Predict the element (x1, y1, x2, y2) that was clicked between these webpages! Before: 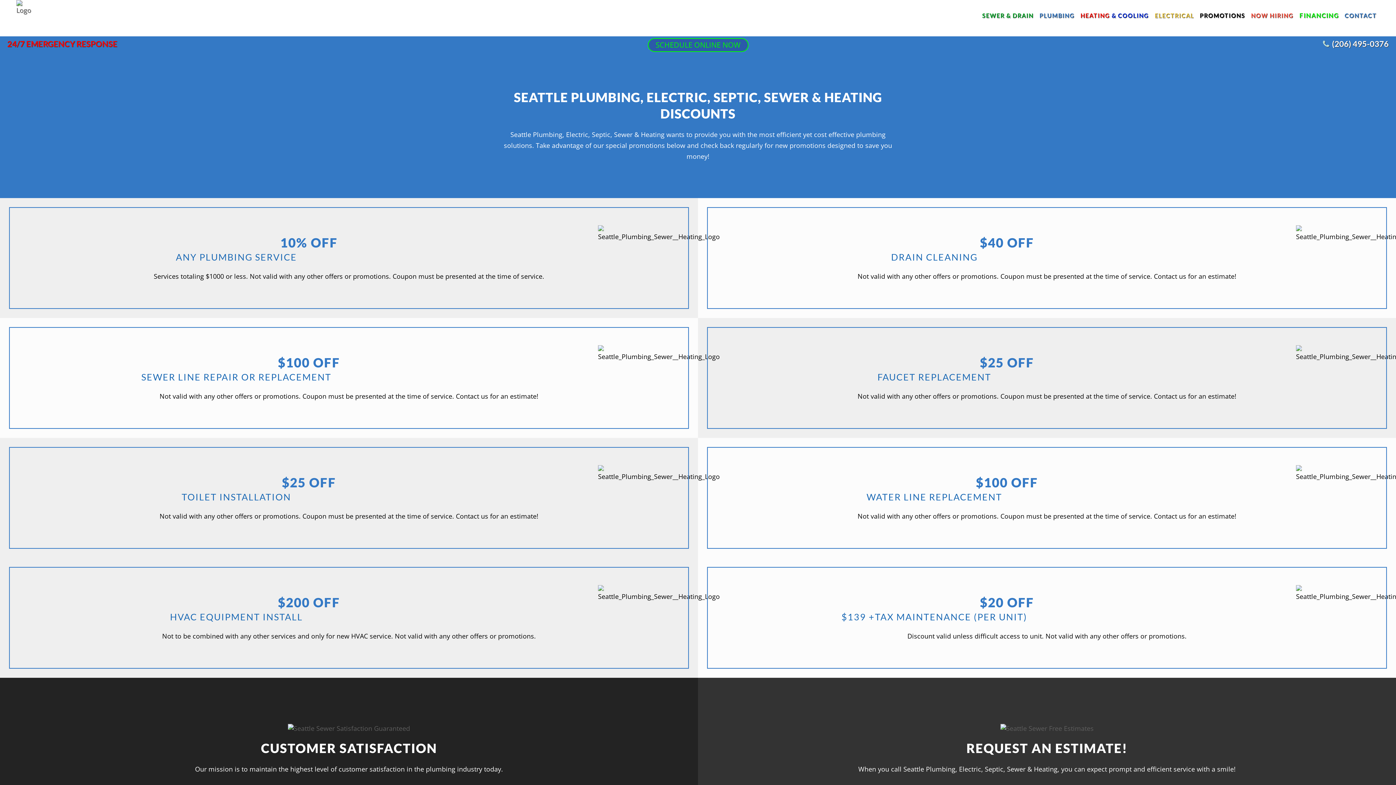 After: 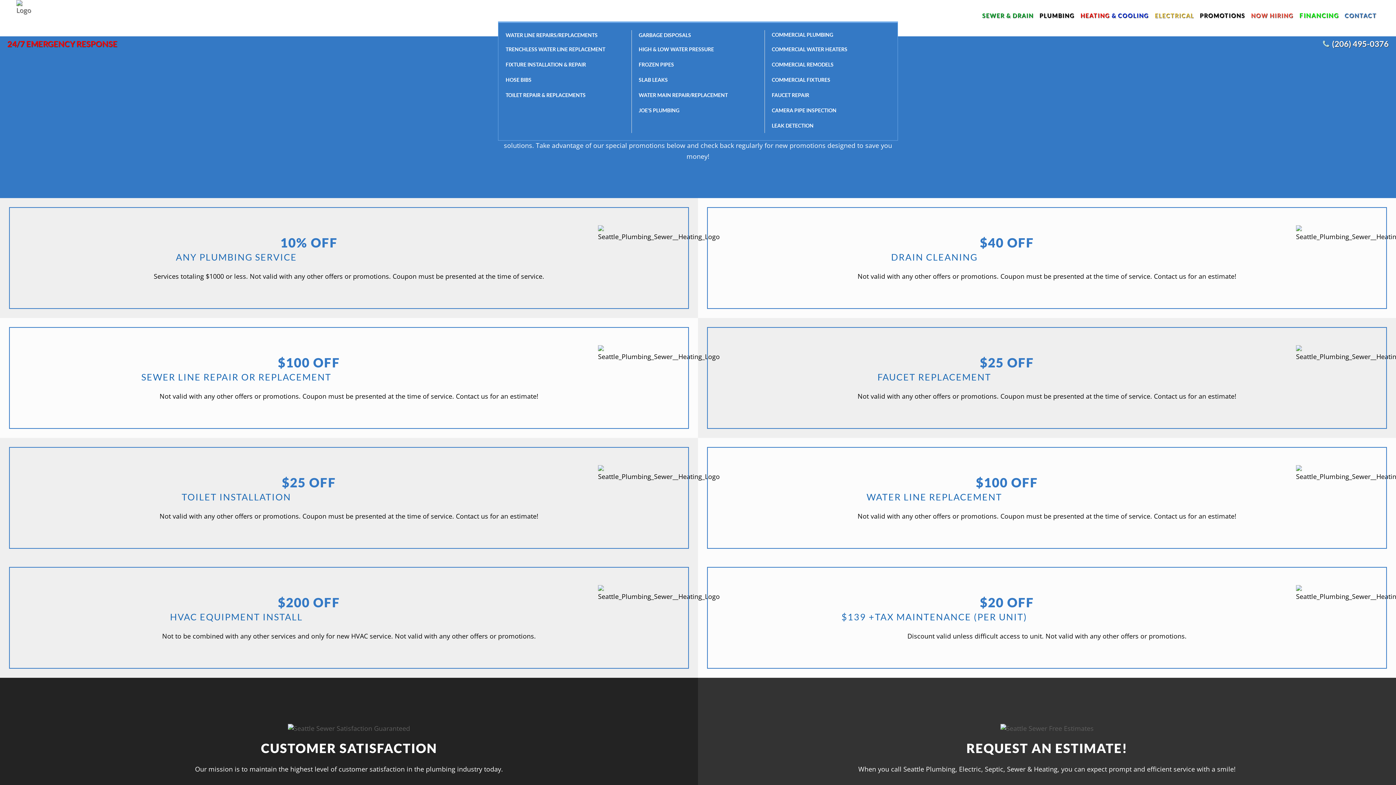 Action: label: PLUMBING bbox: (1039, 9, 1074, 21)